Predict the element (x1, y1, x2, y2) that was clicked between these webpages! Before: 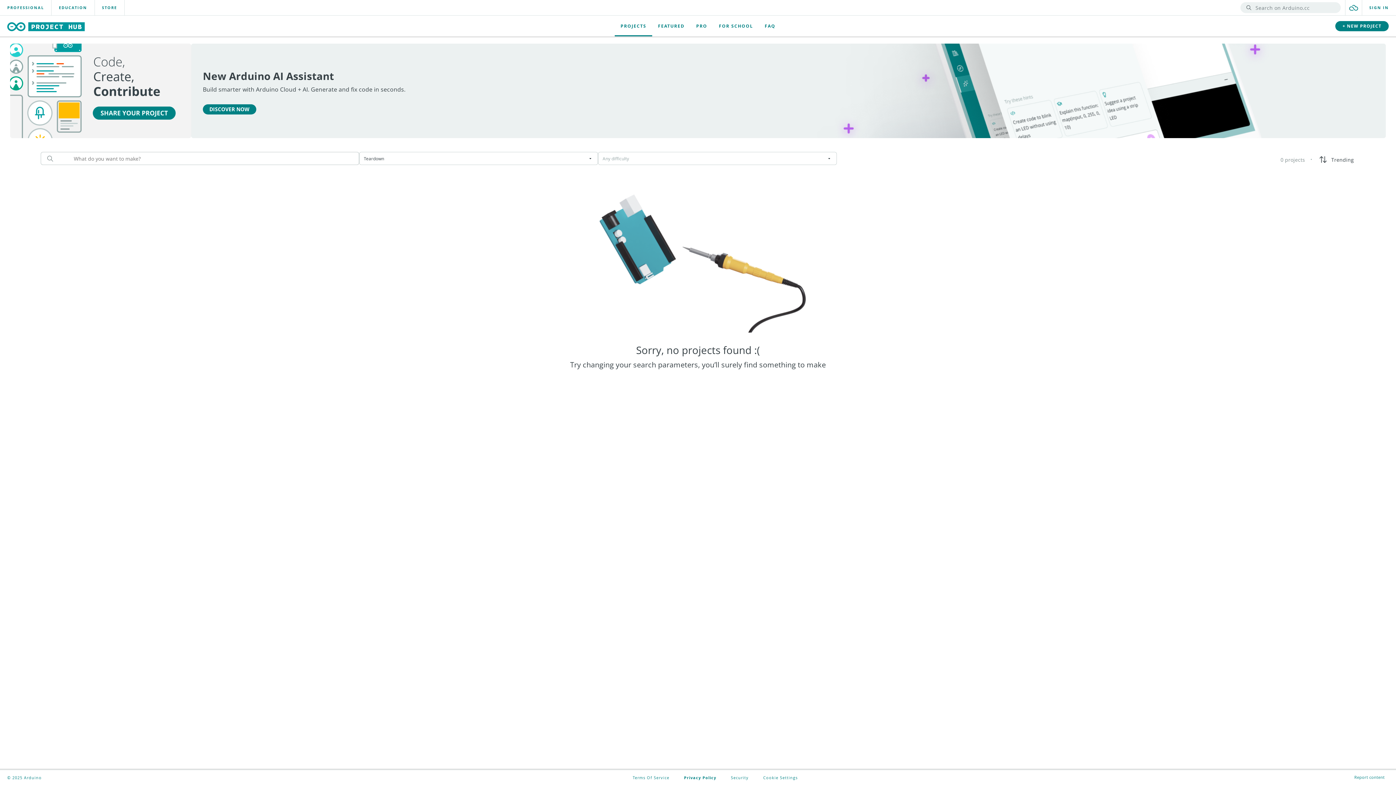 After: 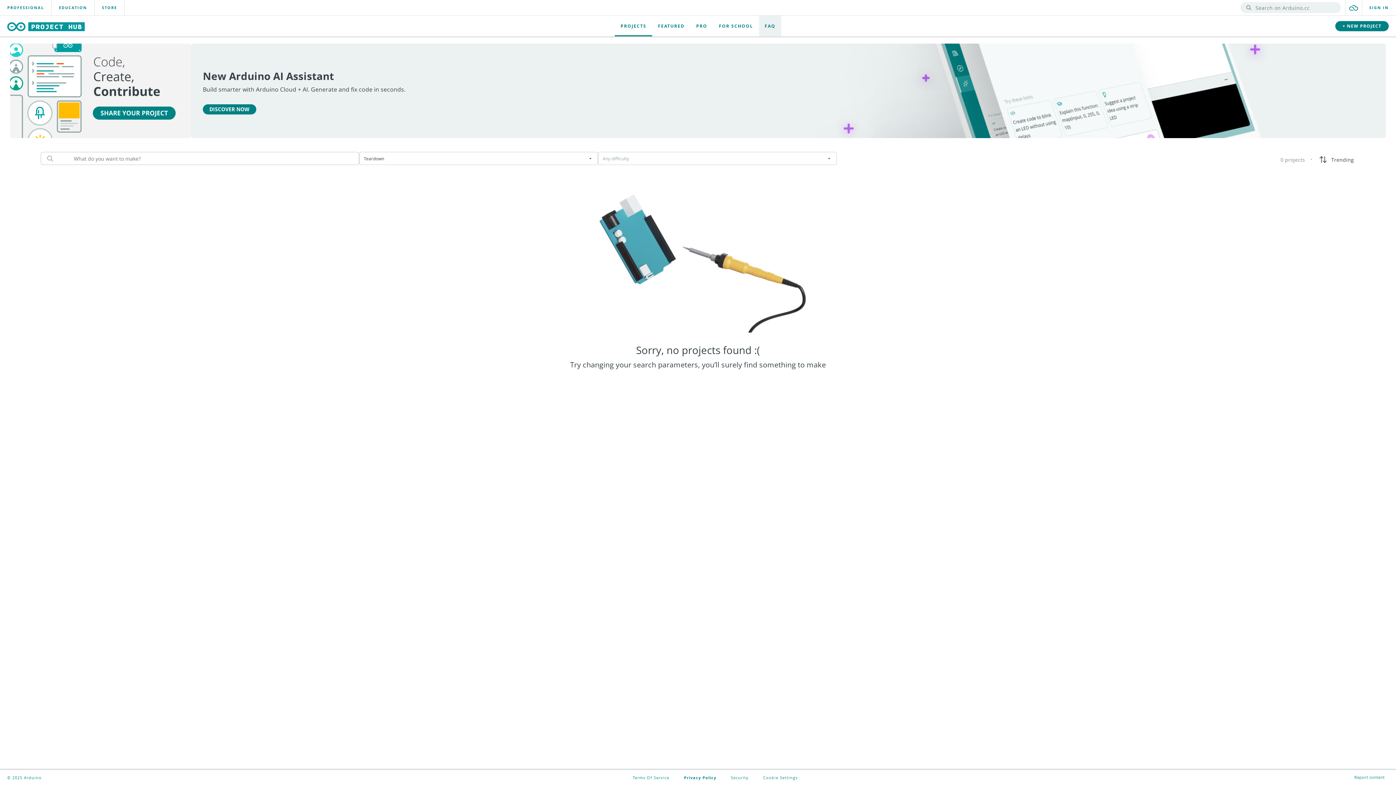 Action: bbox: (759, 15, 781, 36) label: FAQ